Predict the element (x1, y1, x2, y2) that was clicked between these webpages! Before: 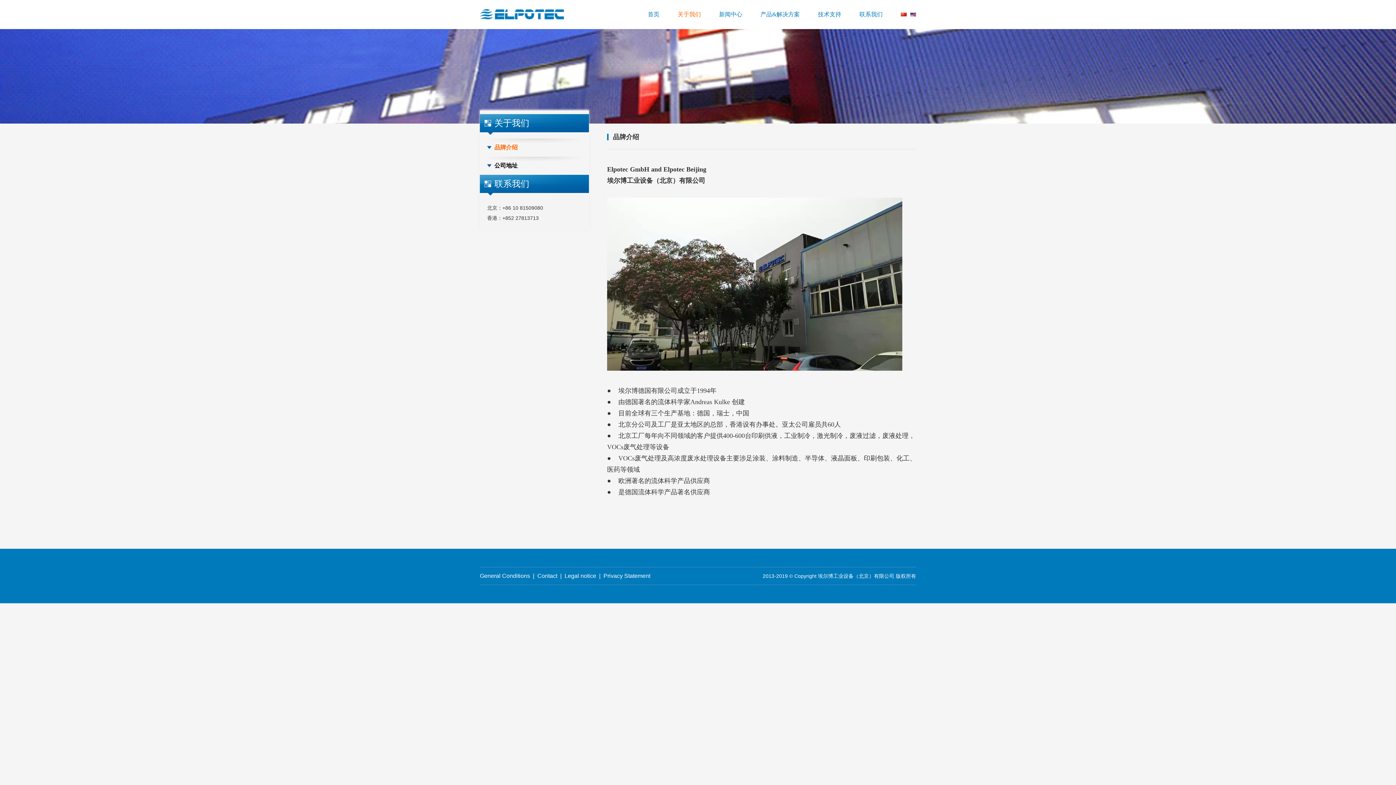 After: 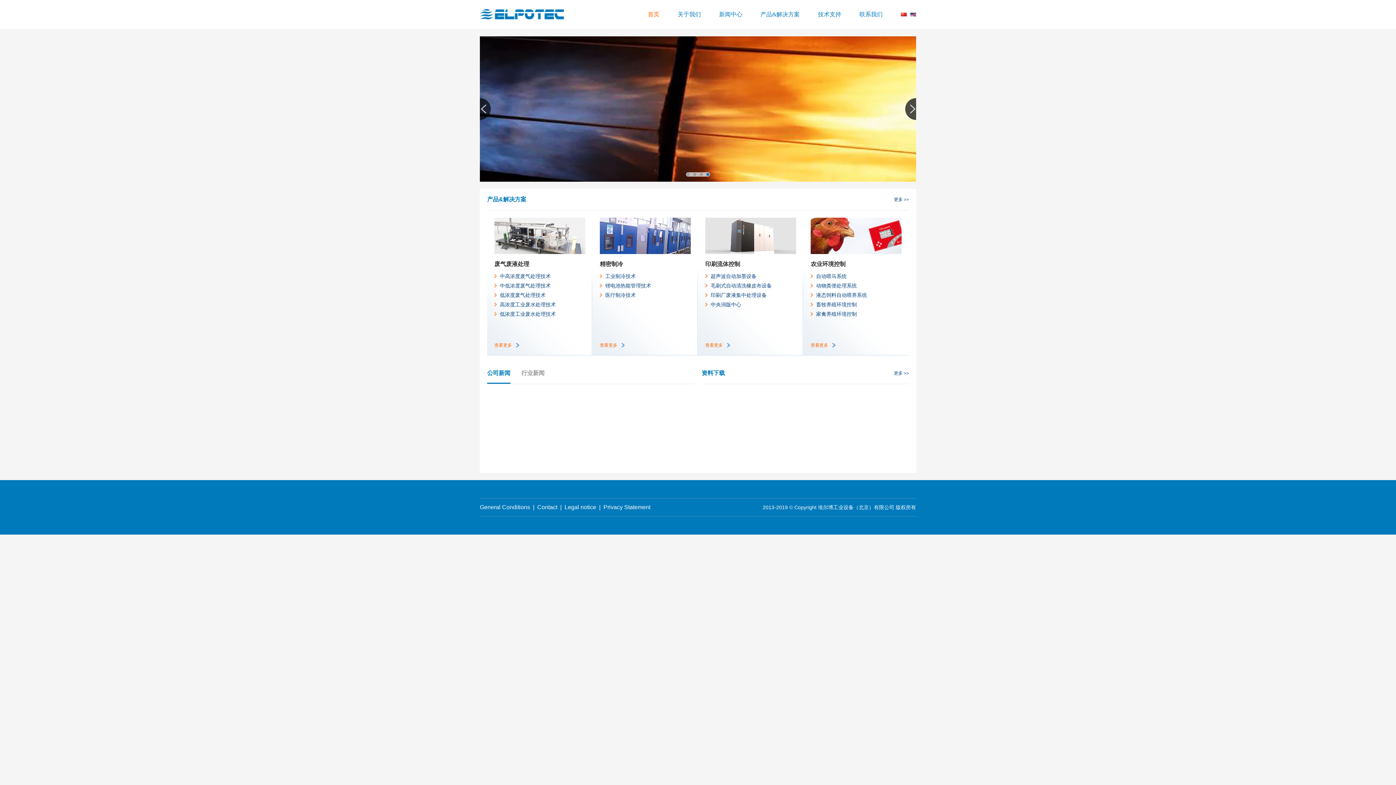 Action: bbox: (901, 12, 906, 16)